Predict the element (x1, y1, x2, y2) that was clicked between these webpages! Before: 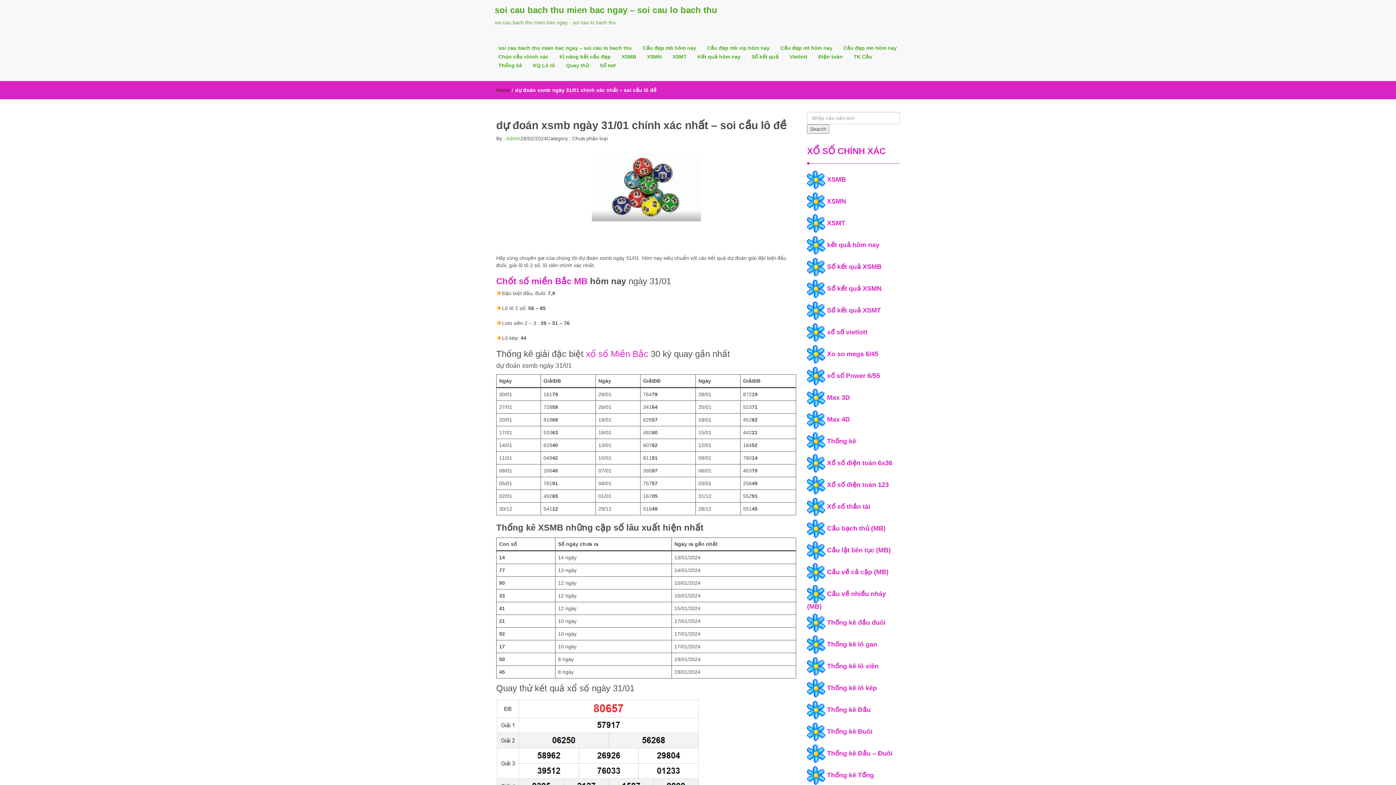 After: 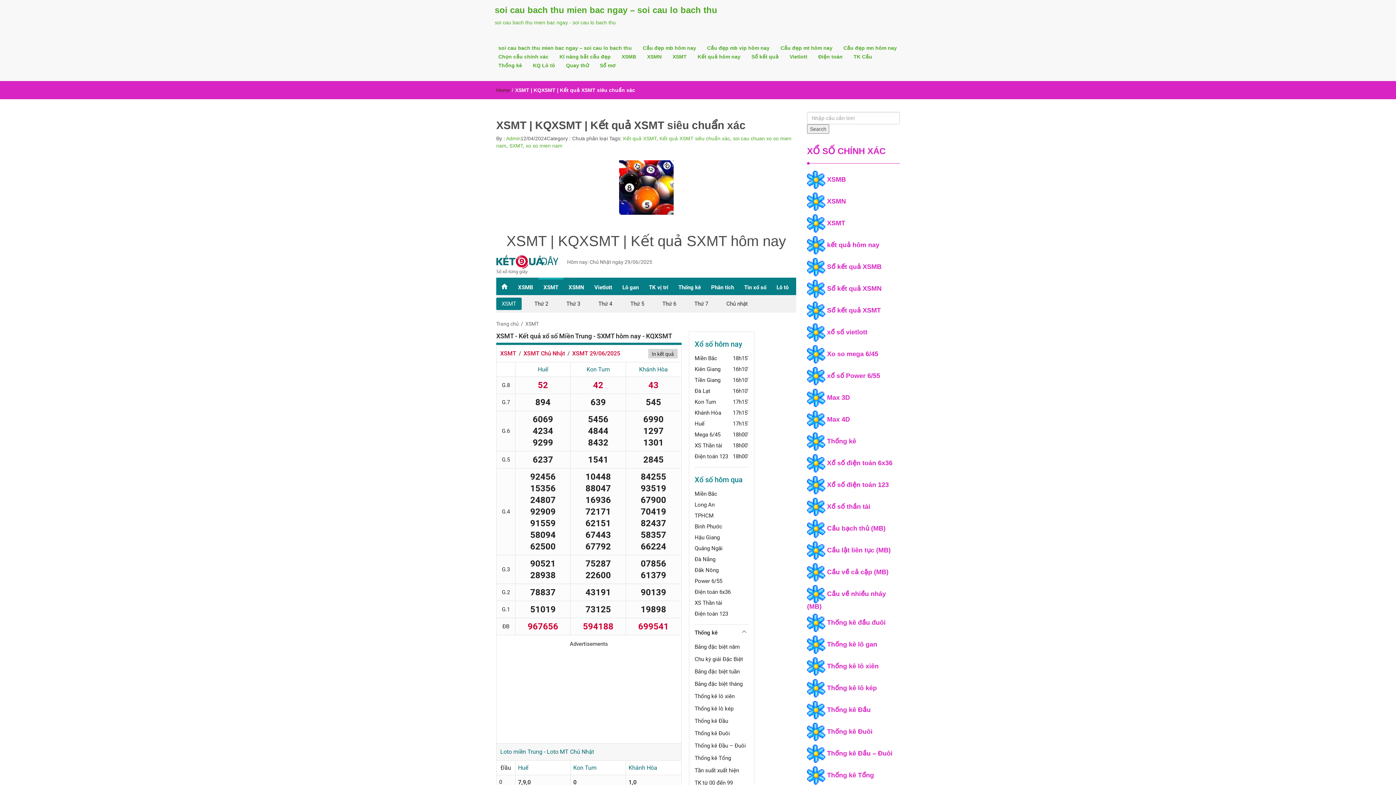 Action: bbox: (827, 219, 845, 226) label: XSMT